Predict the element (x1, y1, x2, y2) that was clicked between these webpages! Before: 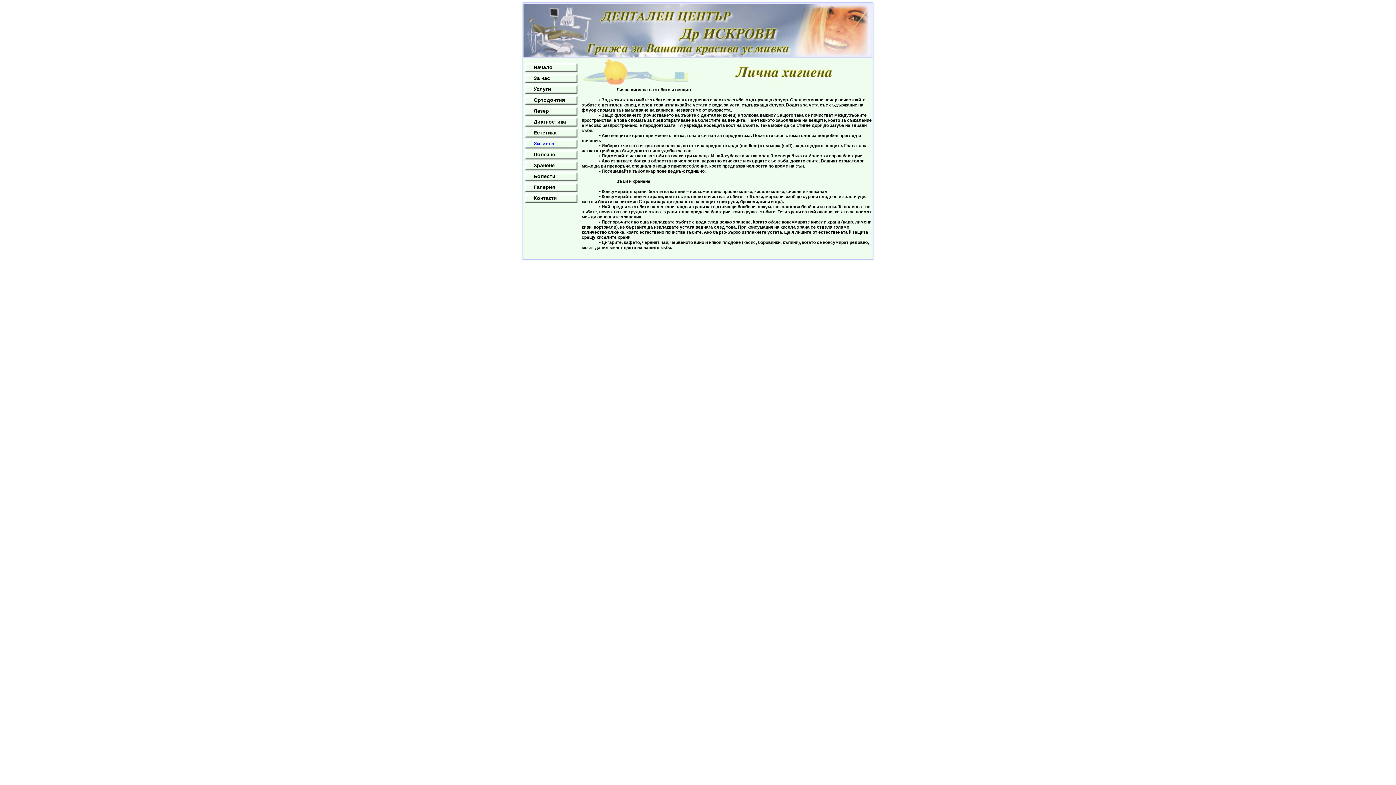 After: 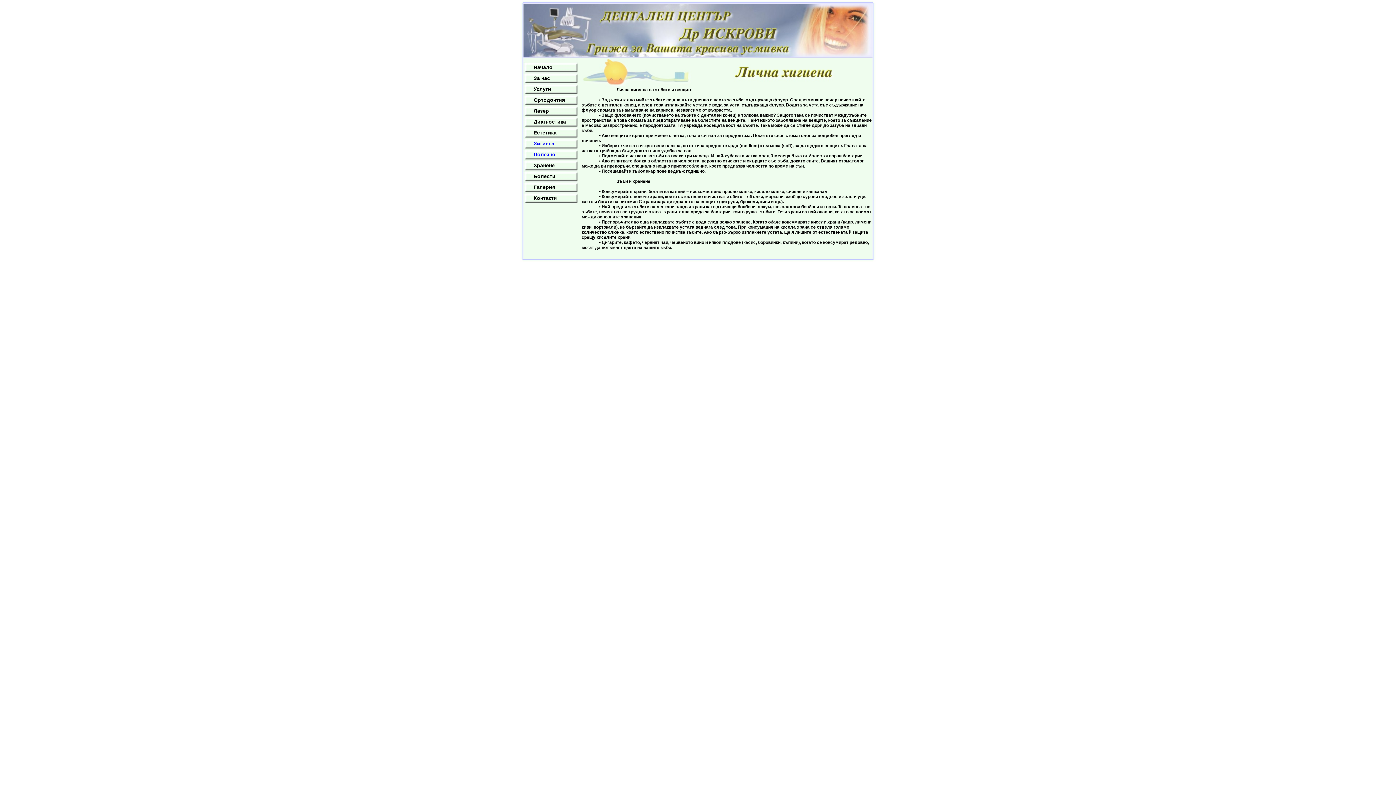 Action: bbox: (533, 151, 555, 157) label: Полезно